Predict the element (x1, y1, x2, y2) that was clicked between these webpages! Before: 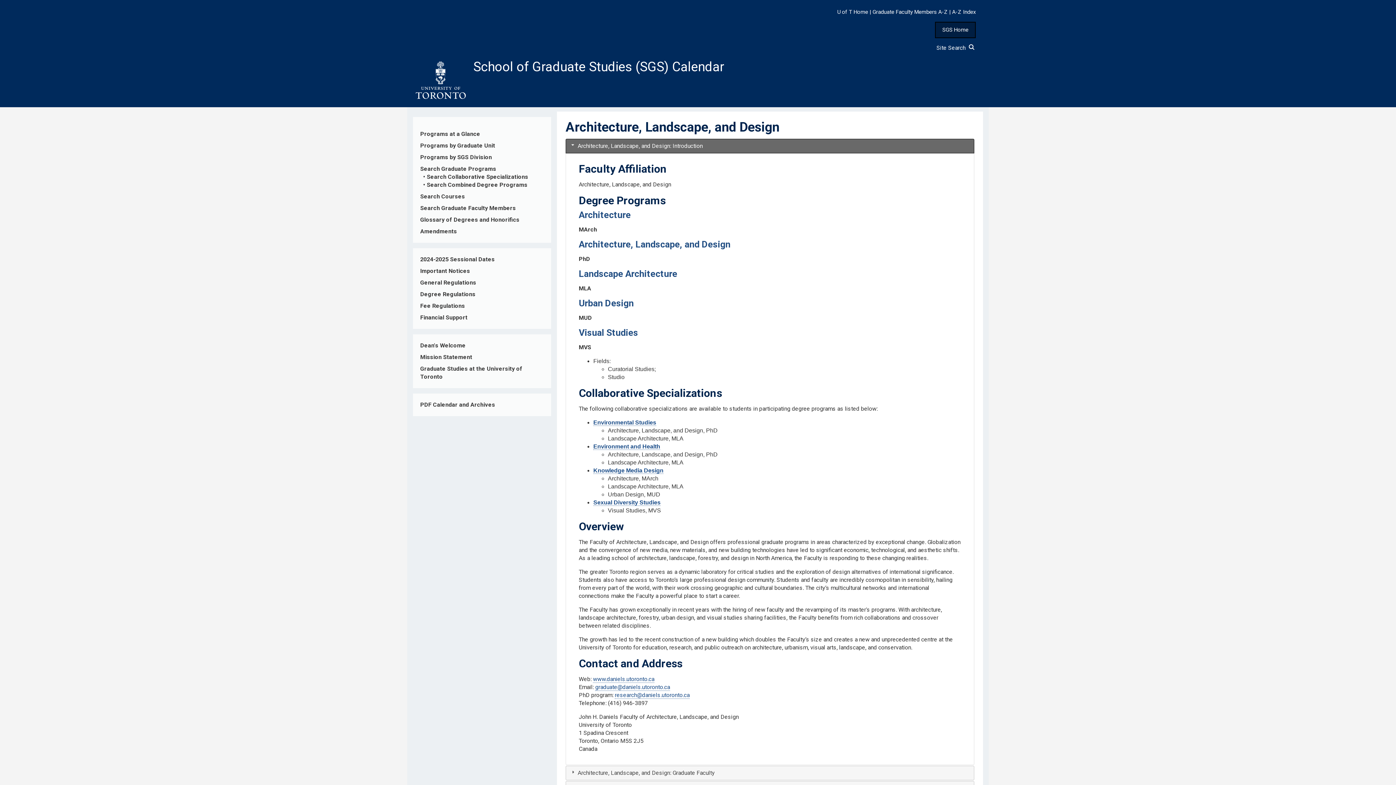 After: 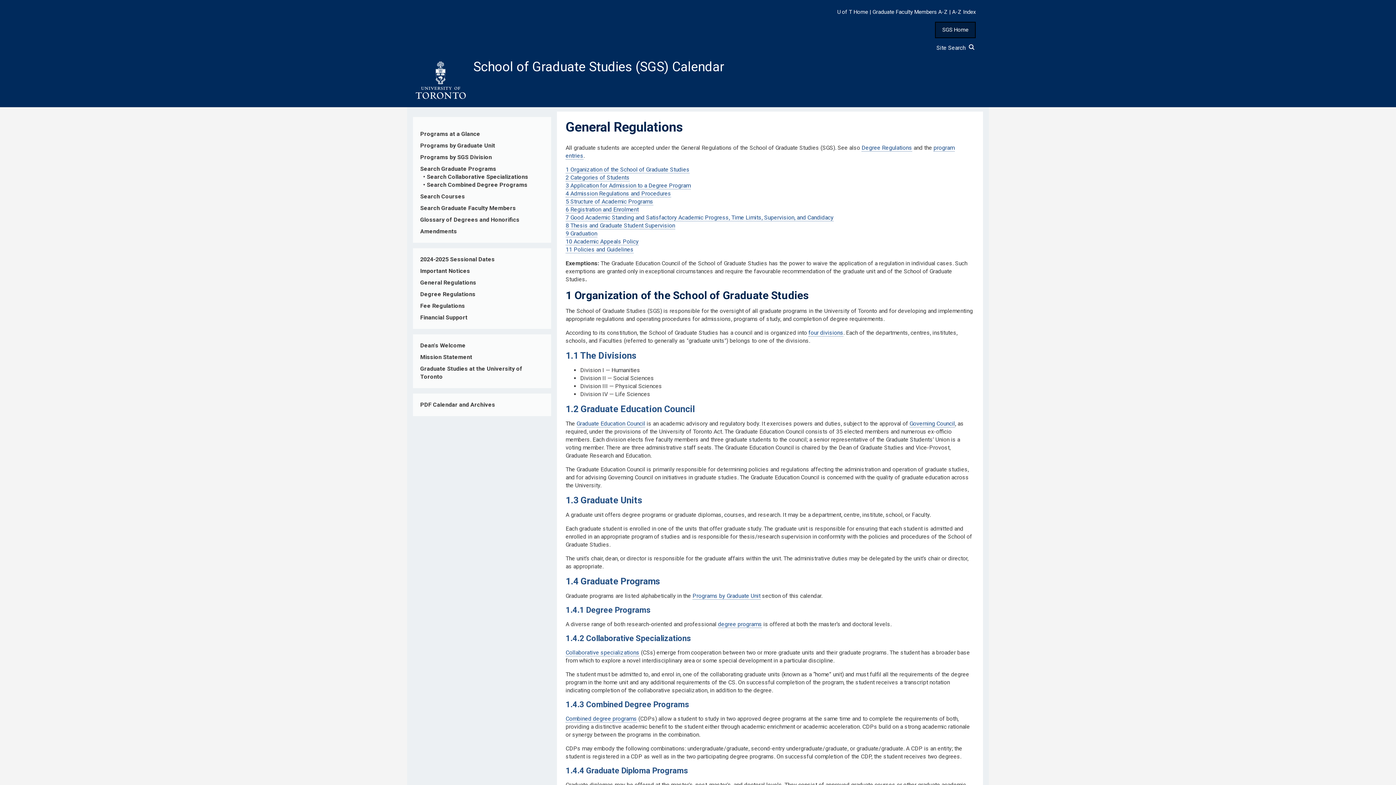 Action: bbox: (420, 279, 476, 286) label: General Regulations